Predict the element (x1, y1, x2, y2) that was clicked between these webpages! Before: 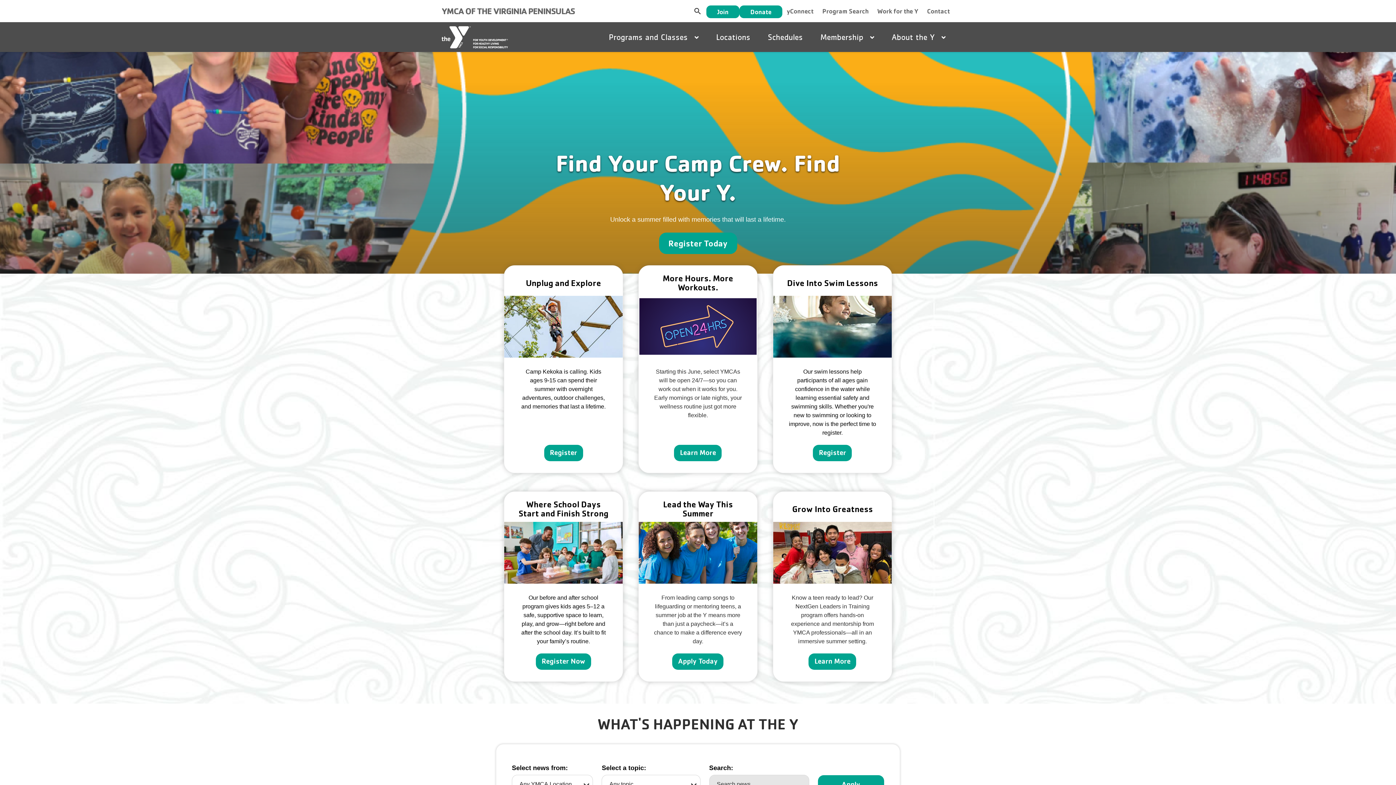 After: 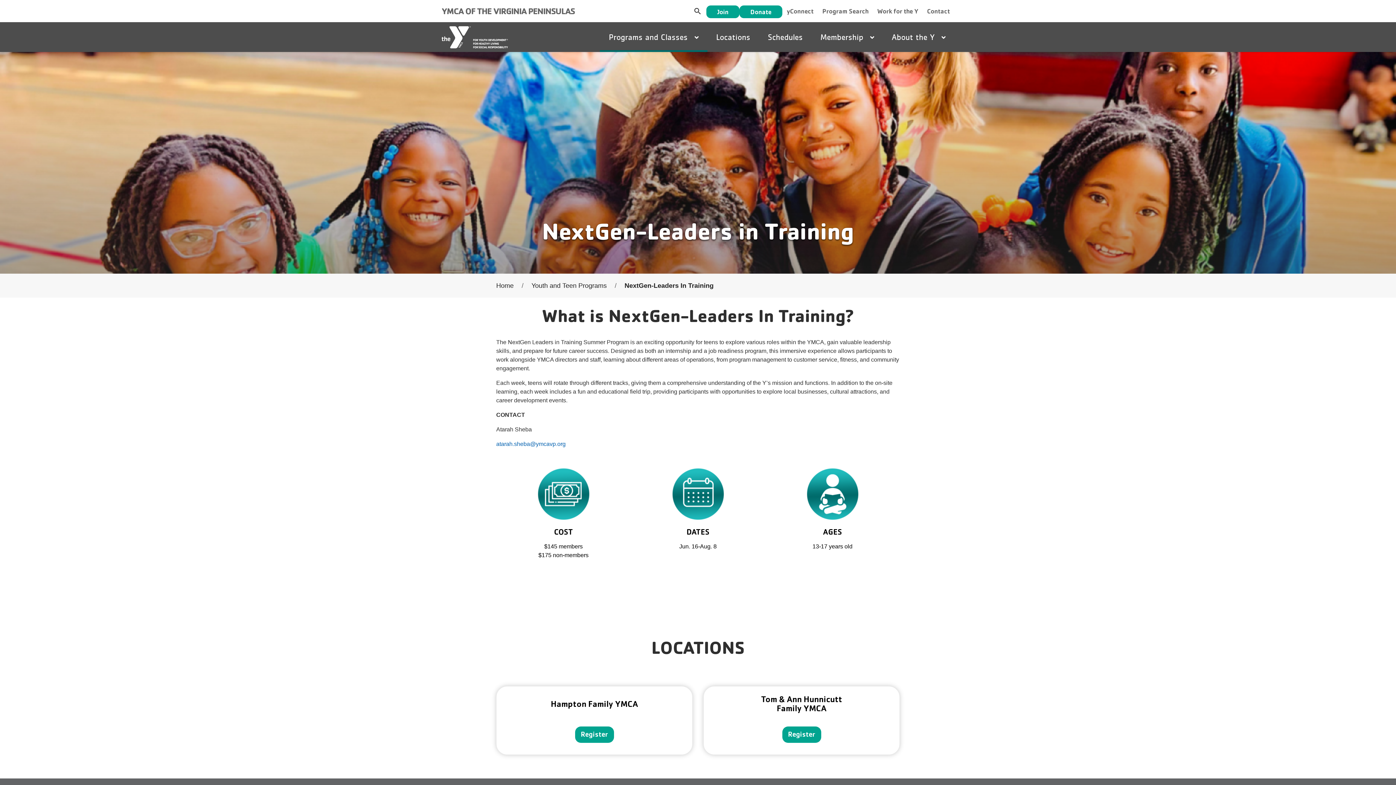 Action: bbox: (773, 522, 891, 584)